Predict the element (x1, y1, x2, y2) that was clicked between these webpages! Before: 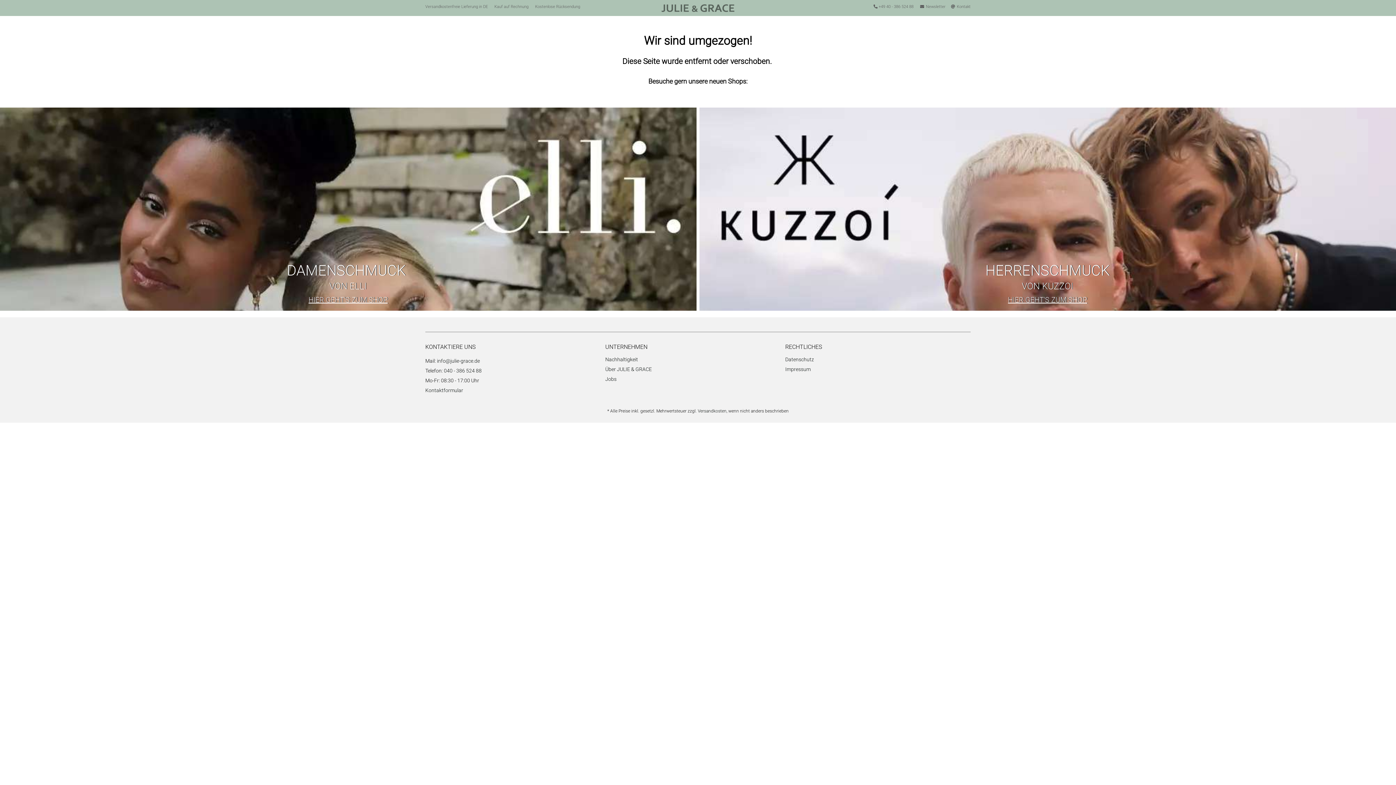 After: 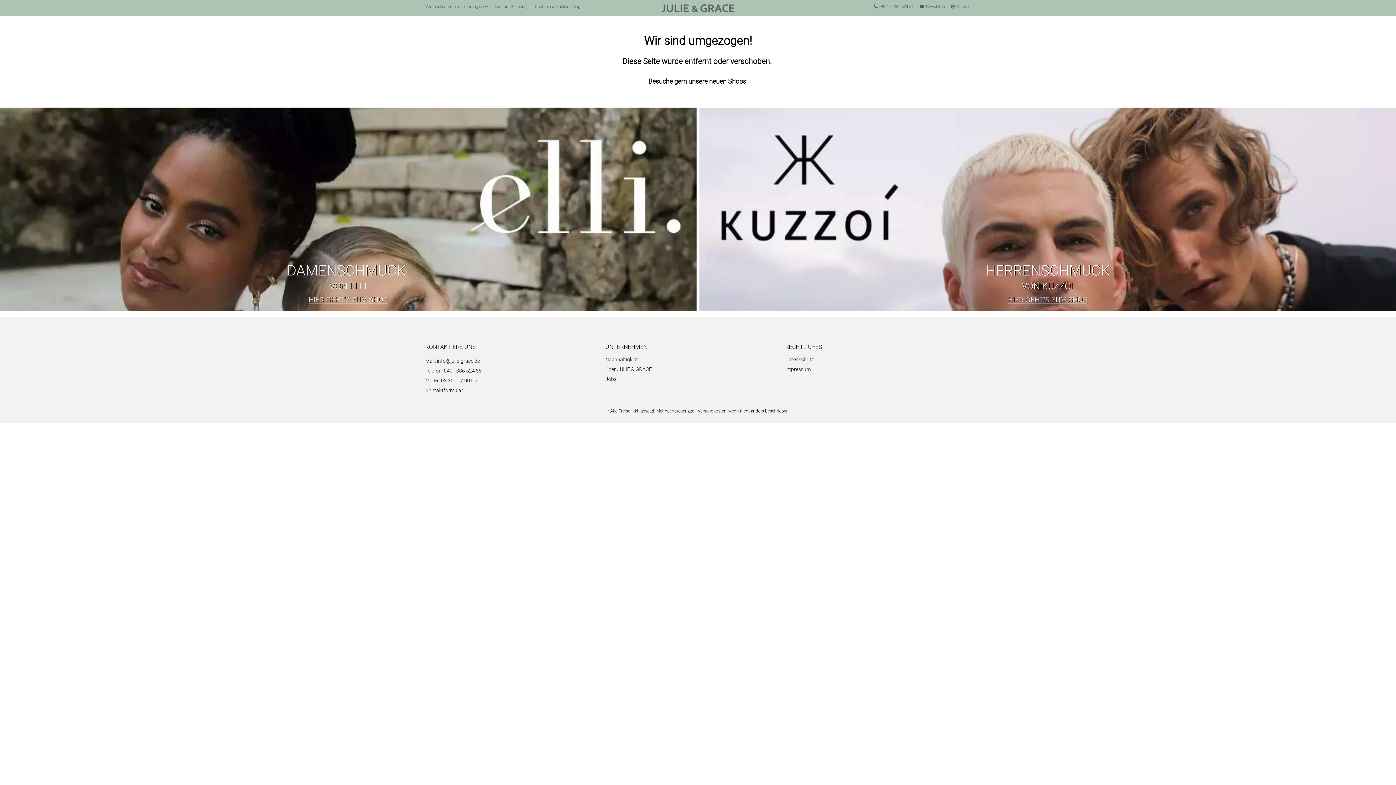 Action: bbox: (437, 358, 480, 364) label: info@julie-grace.de